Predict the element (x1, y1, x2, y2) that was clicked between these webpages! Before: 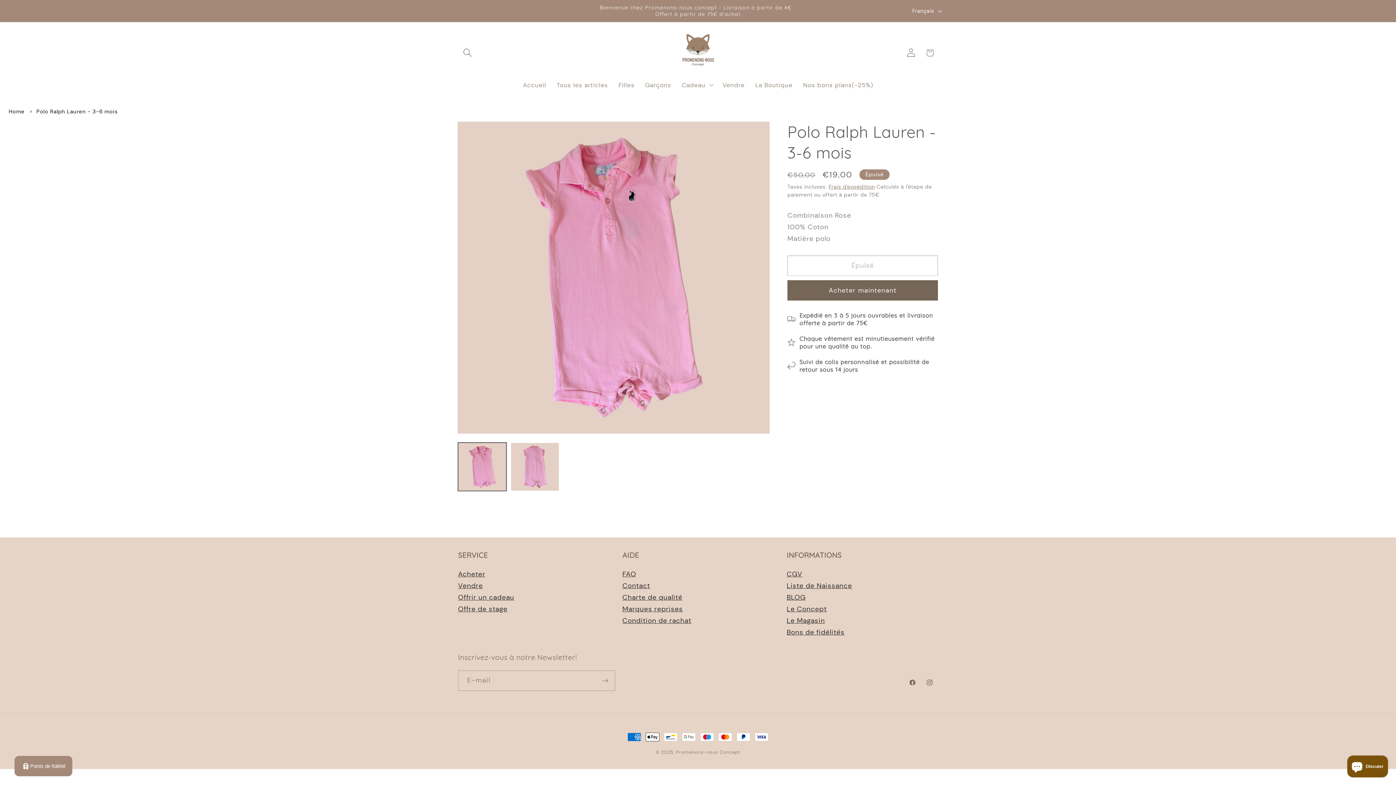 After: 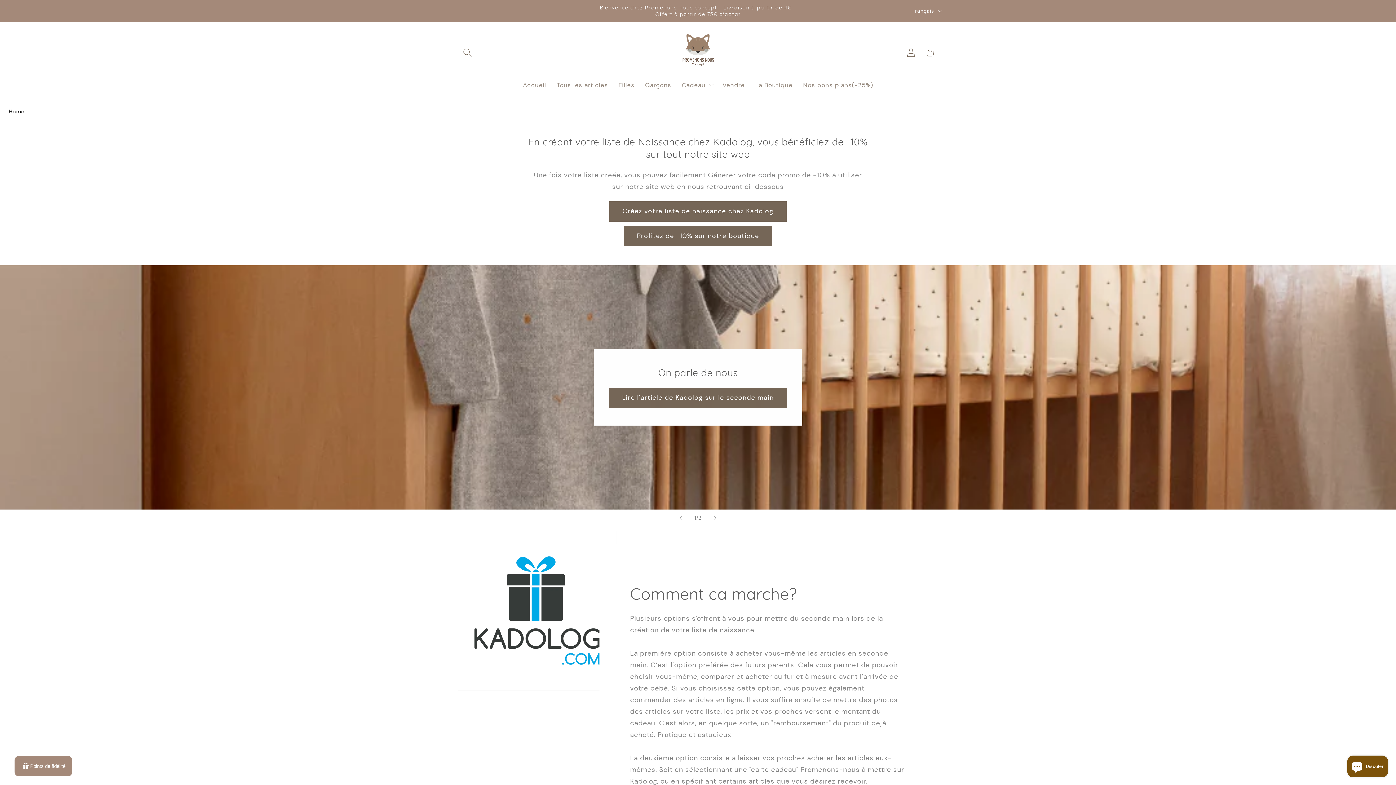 Action: label: Liste de Naissance bbox: (786, 581, 852, 590)